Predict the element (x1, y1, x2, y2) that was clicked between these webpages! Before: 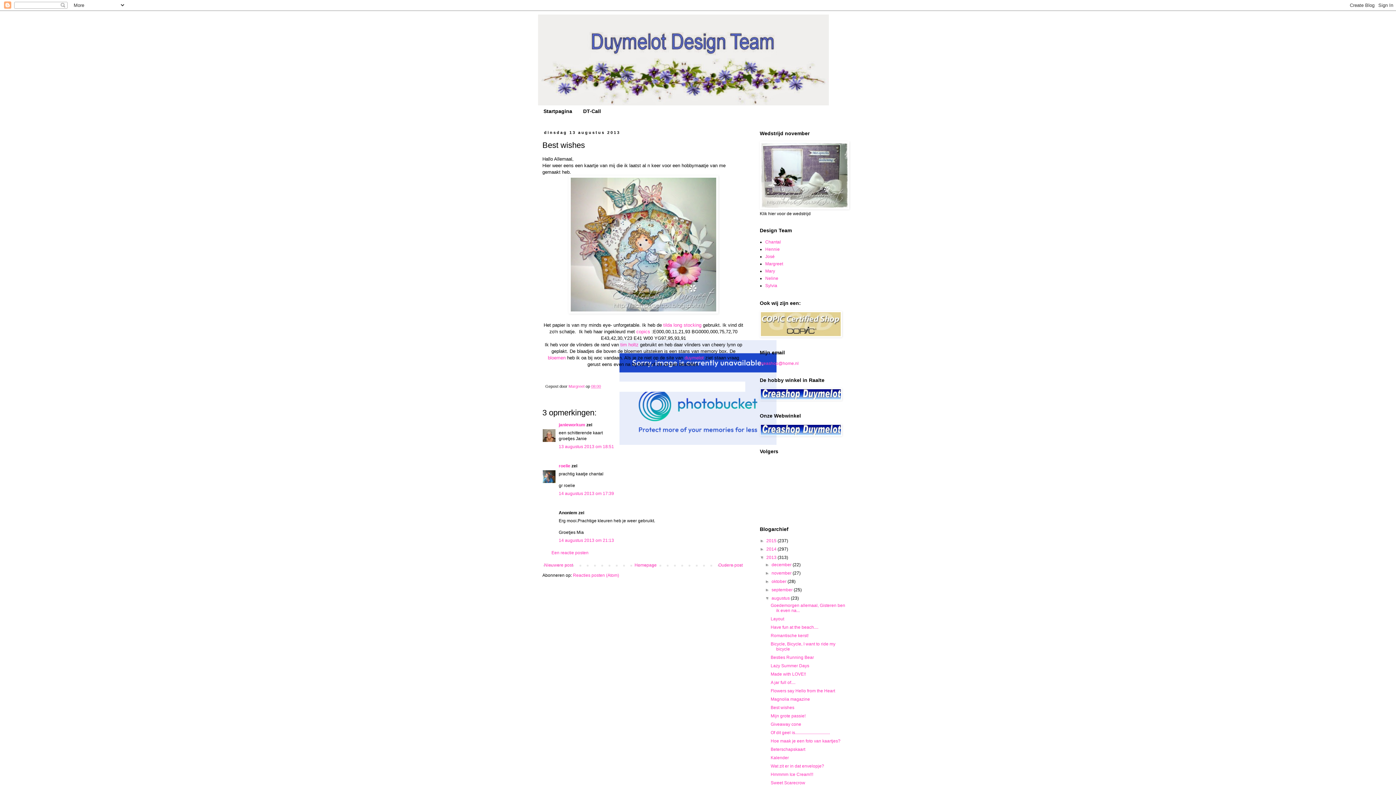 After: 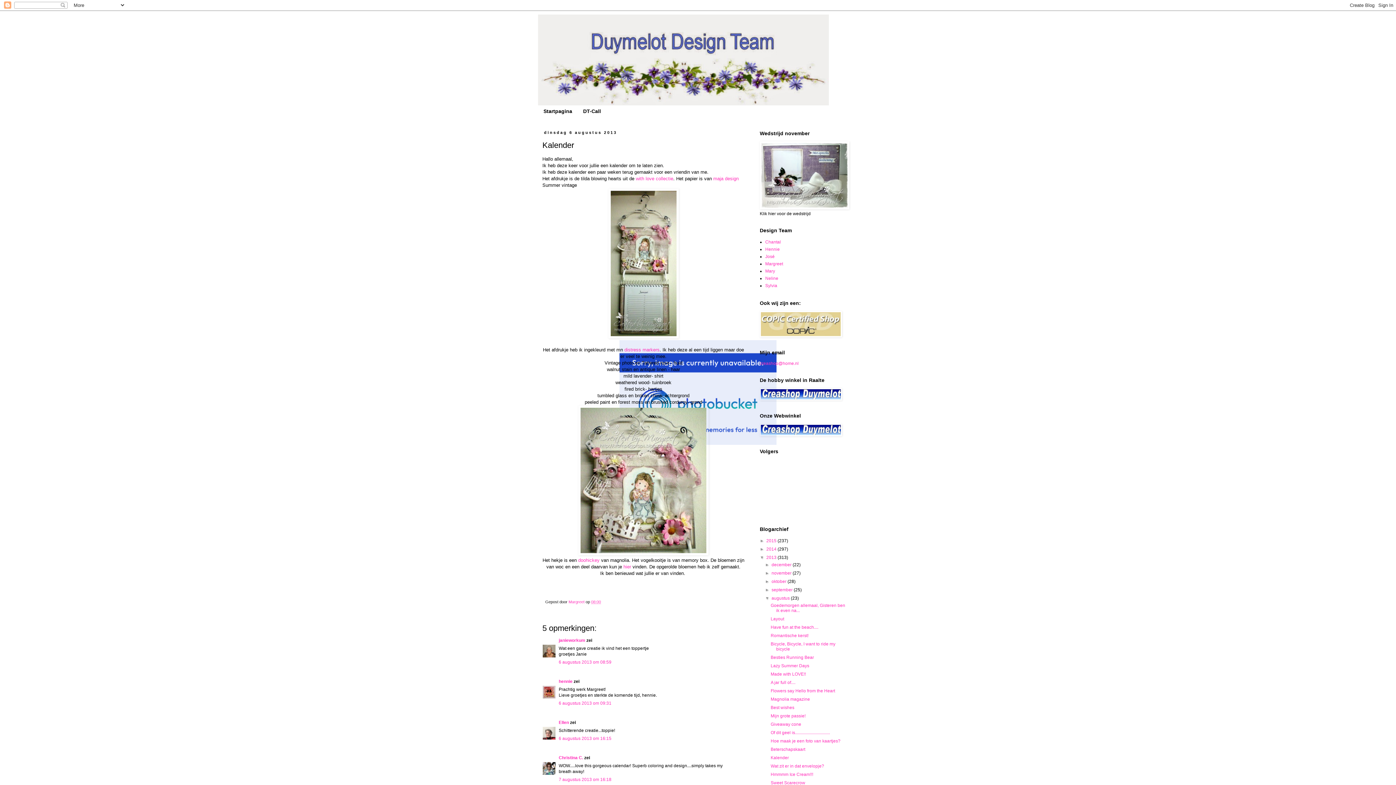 Action: label: Kalender bbox: (770, 755, 789, 760)